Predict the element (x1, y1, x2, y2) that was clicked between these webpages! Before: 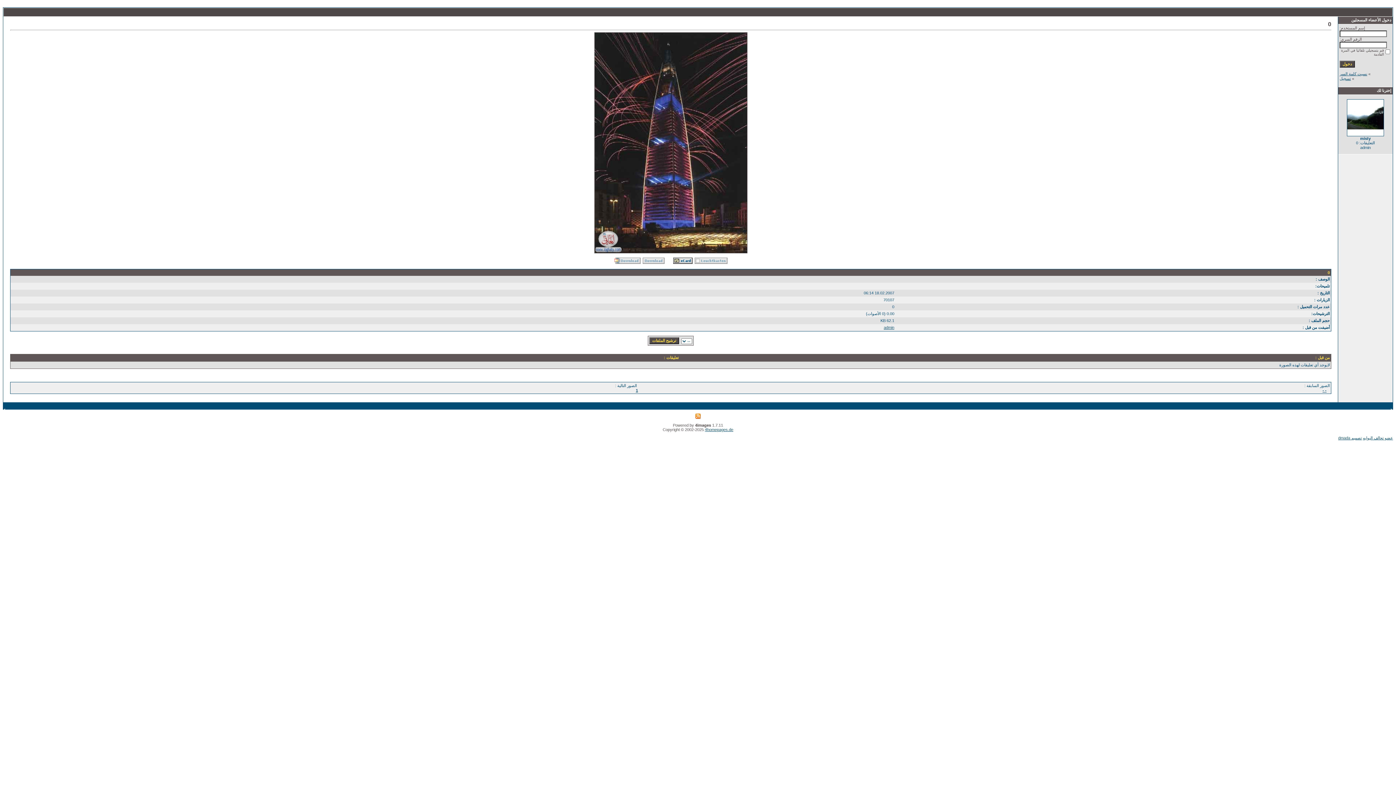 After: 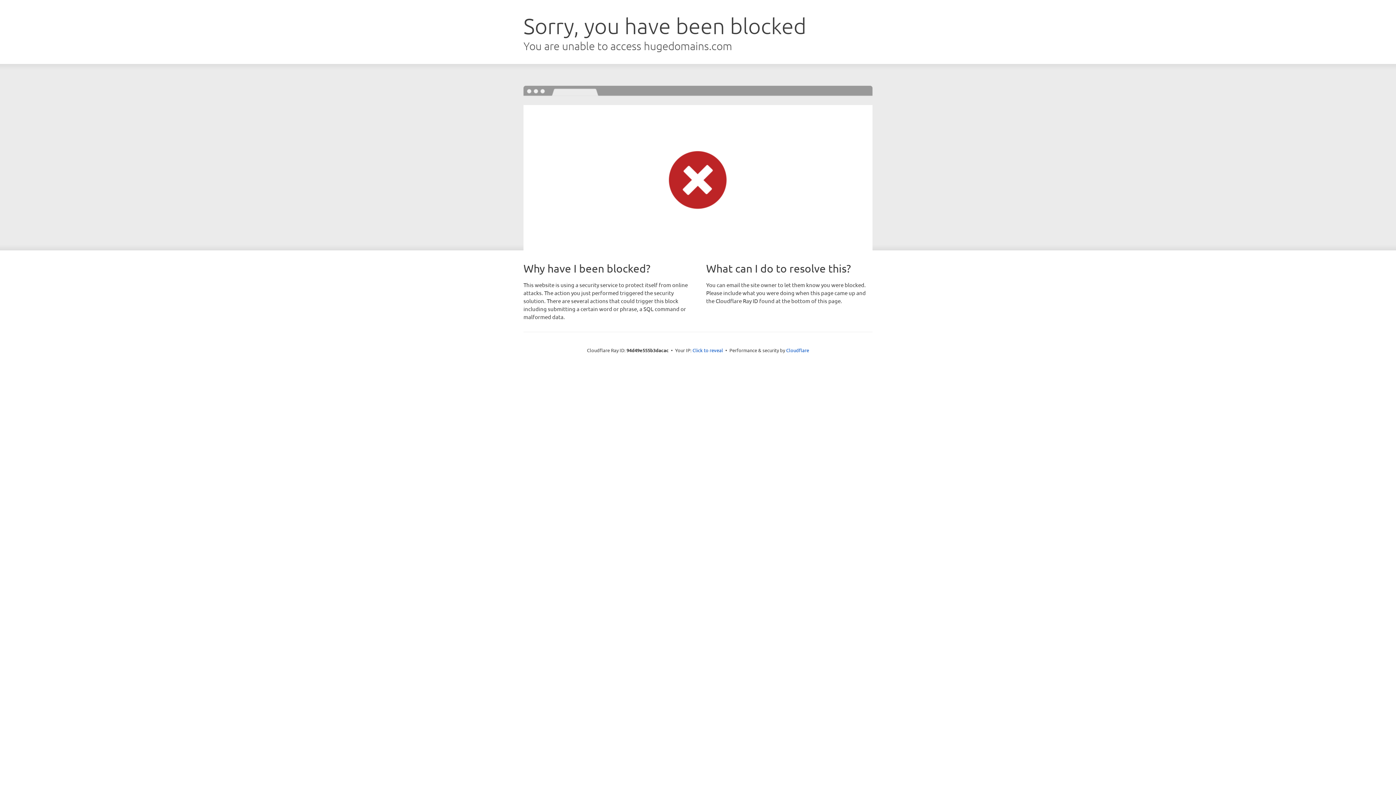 Action: label: تصميم dmada bbox: (1338, 436, 1362, 440)